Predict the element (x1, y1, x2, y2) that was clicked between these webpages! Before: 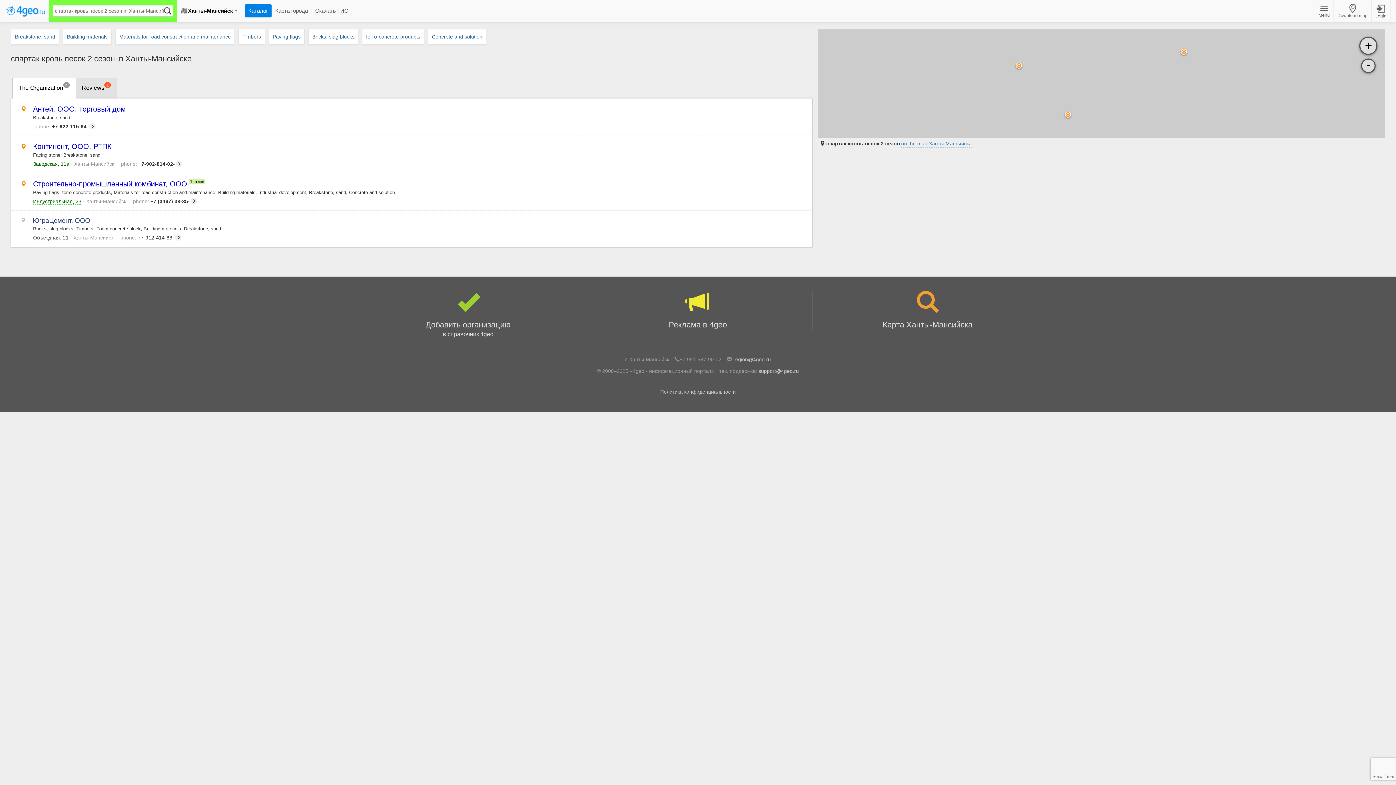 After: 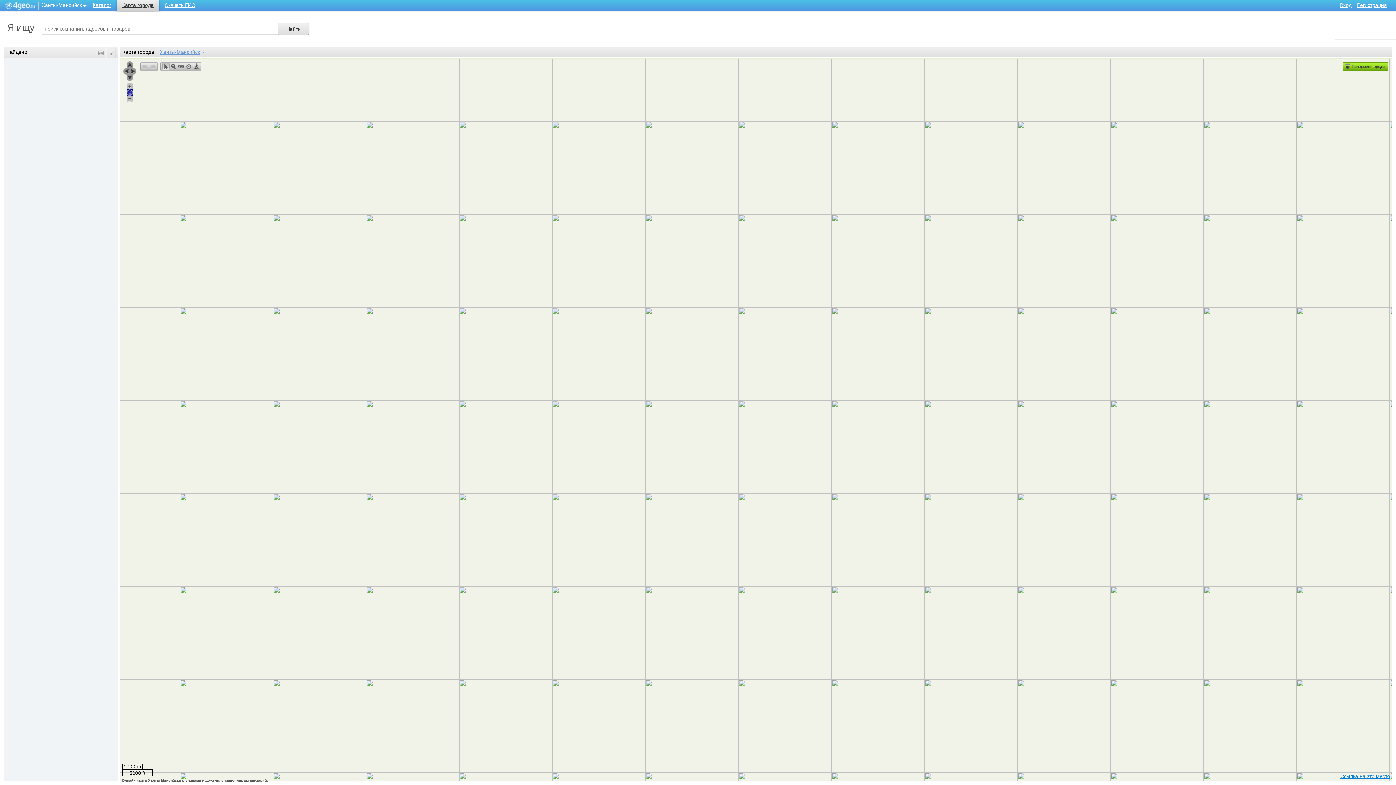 Action: bbox: (271, 4, 311, 17) label: Карта города